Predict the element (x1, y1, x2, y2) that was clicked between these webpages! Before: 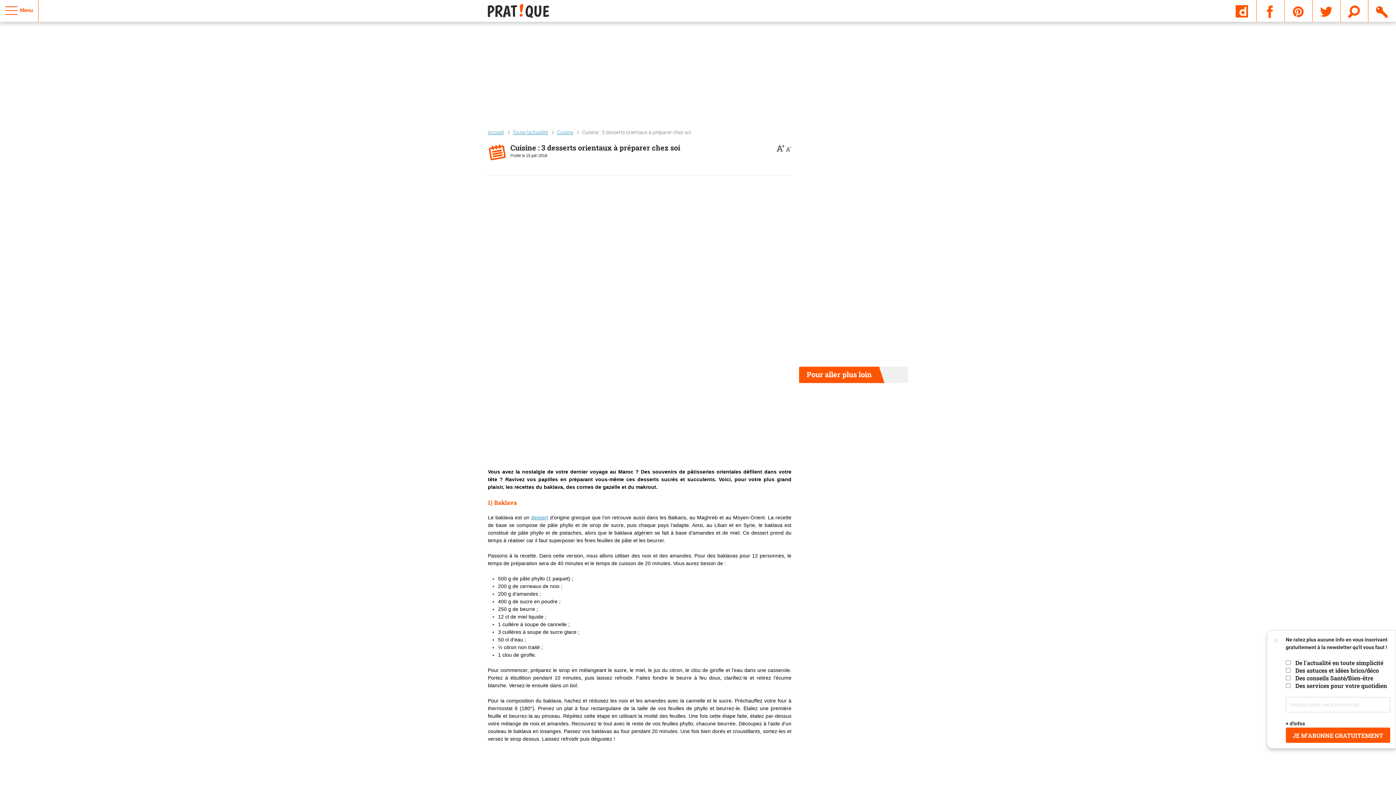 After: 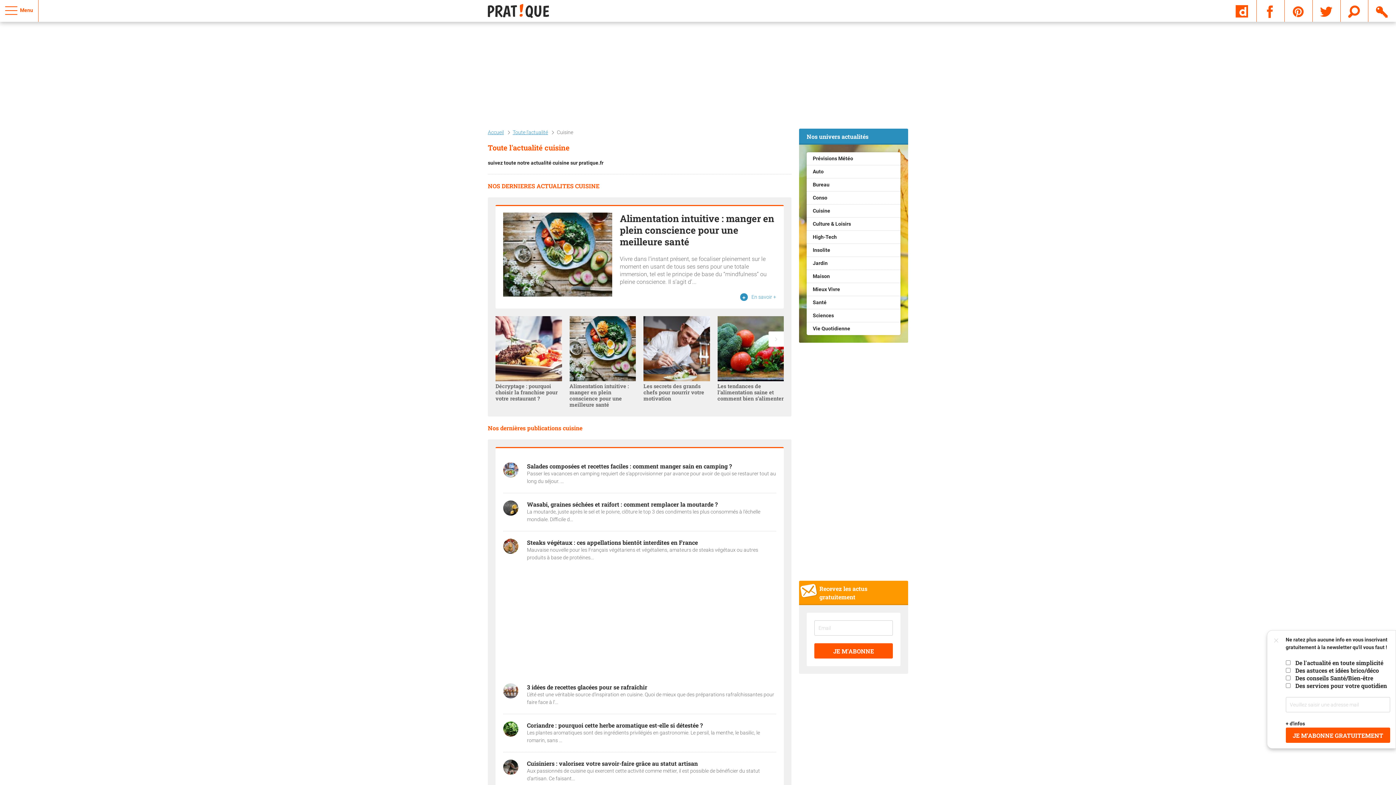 Action: bbox: (557, 129, 573, 135) label: Cuisine